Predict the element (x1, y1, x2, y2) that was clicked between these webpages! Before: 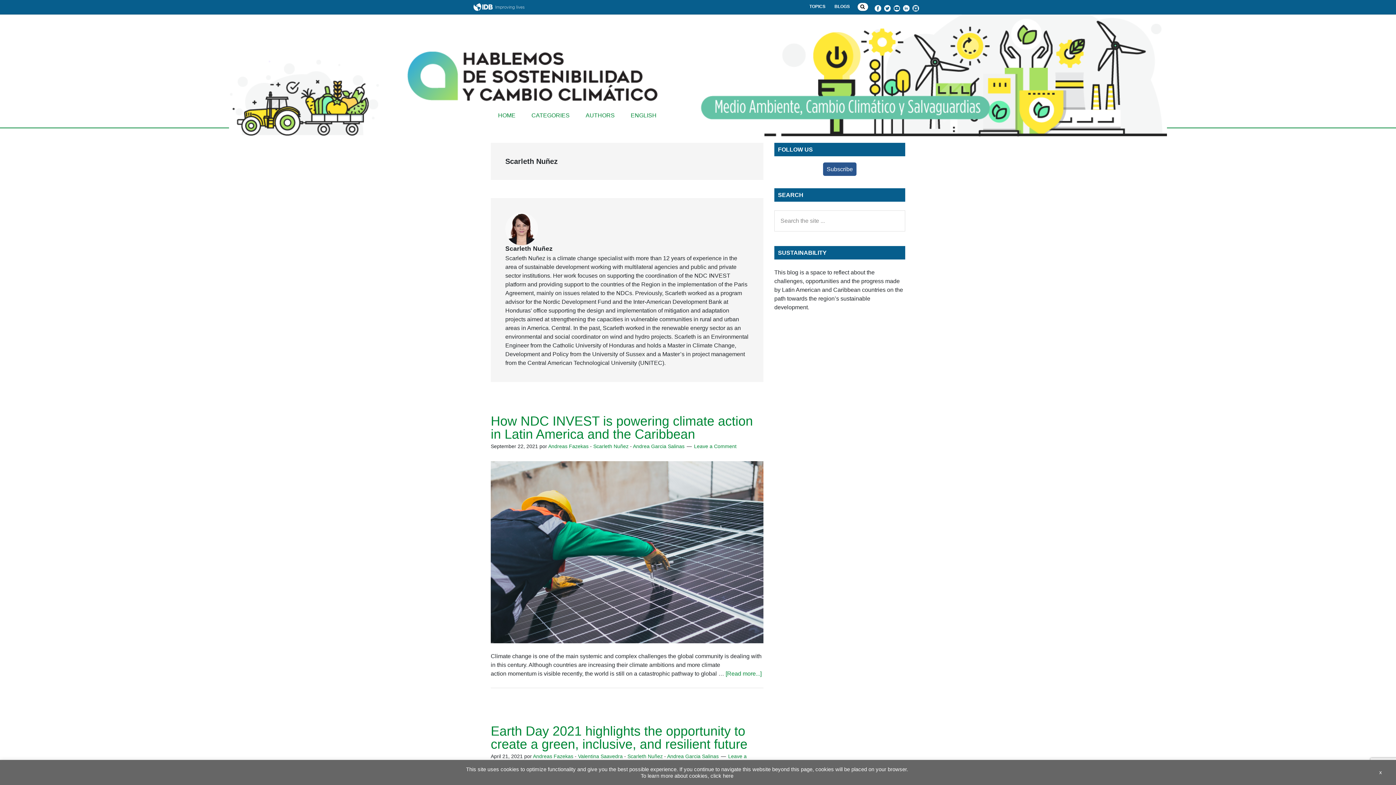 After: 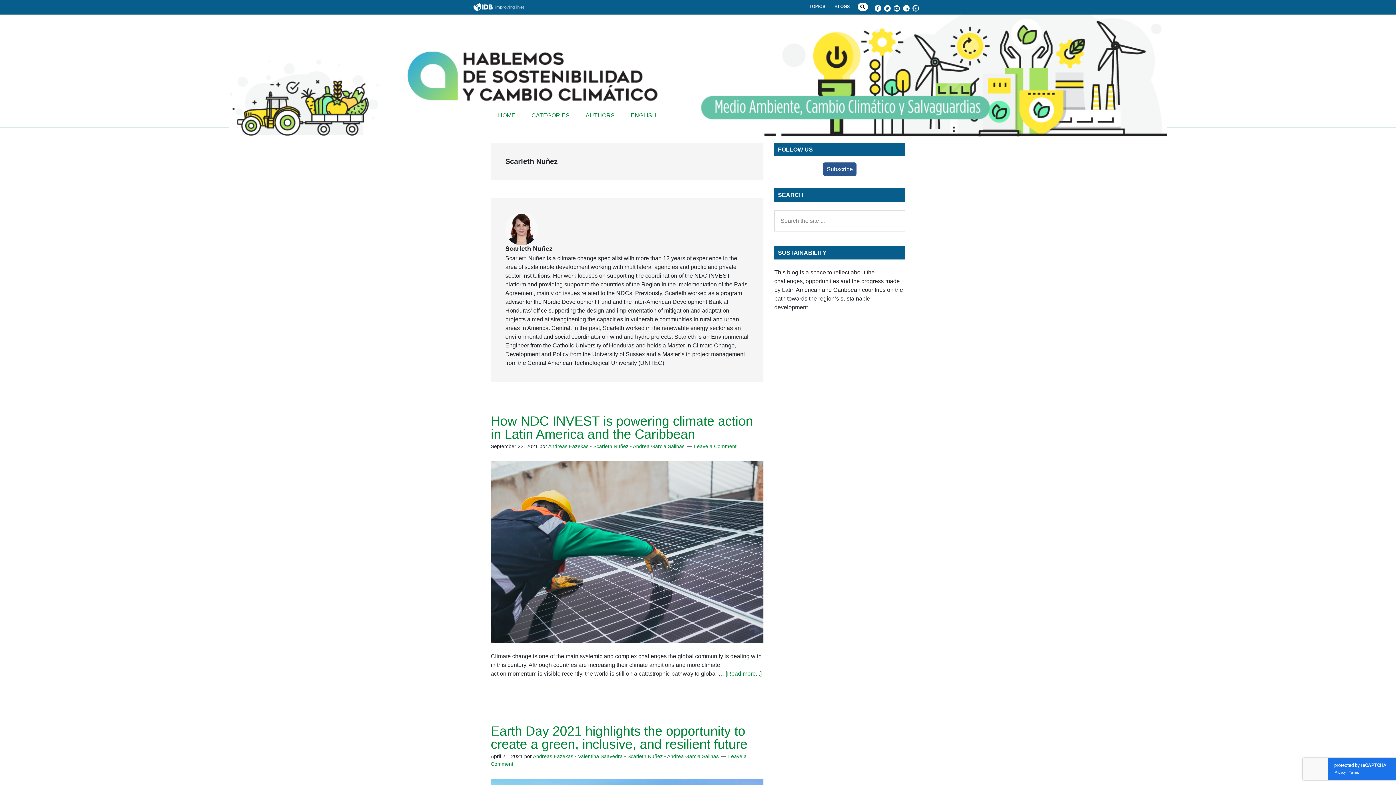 Action: label: x bbox: (1374, 767, 1387, 778)